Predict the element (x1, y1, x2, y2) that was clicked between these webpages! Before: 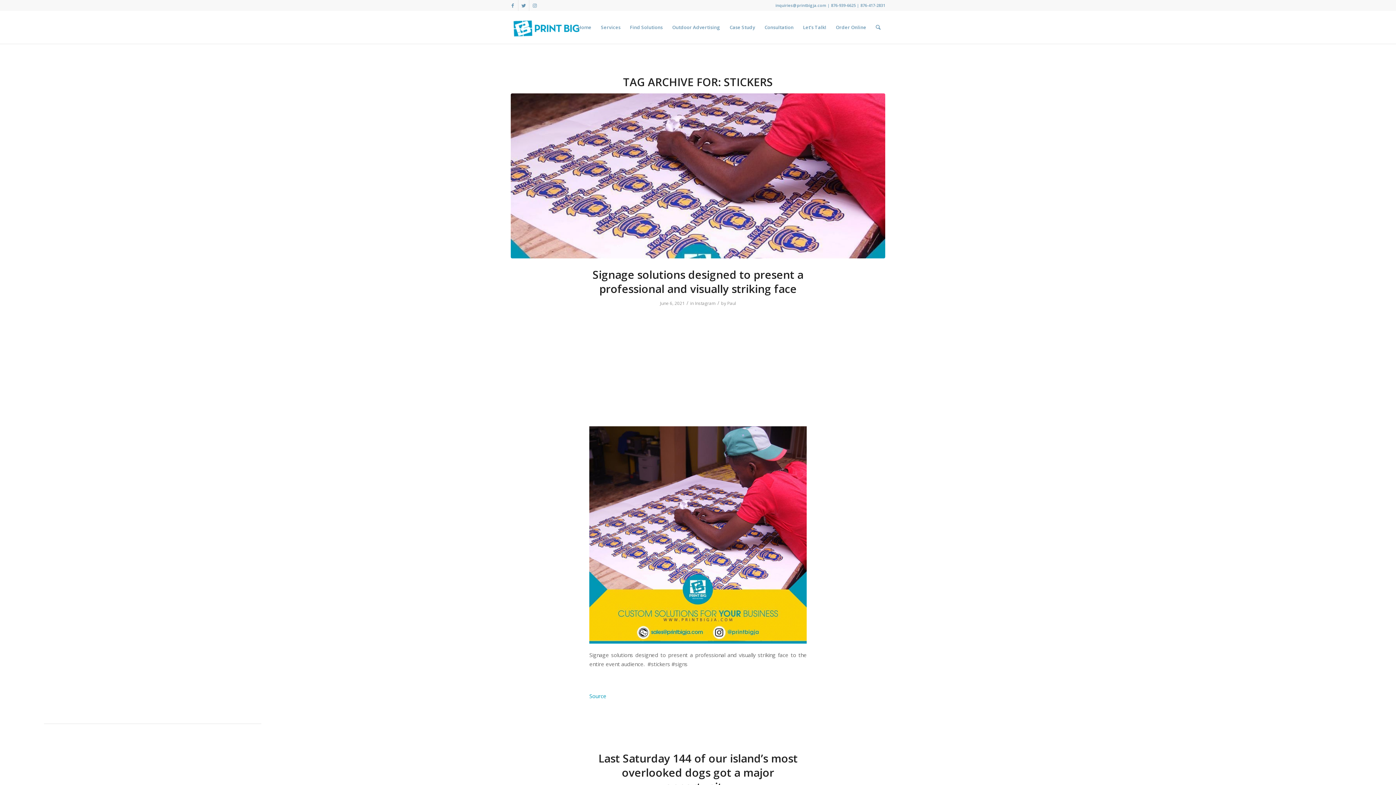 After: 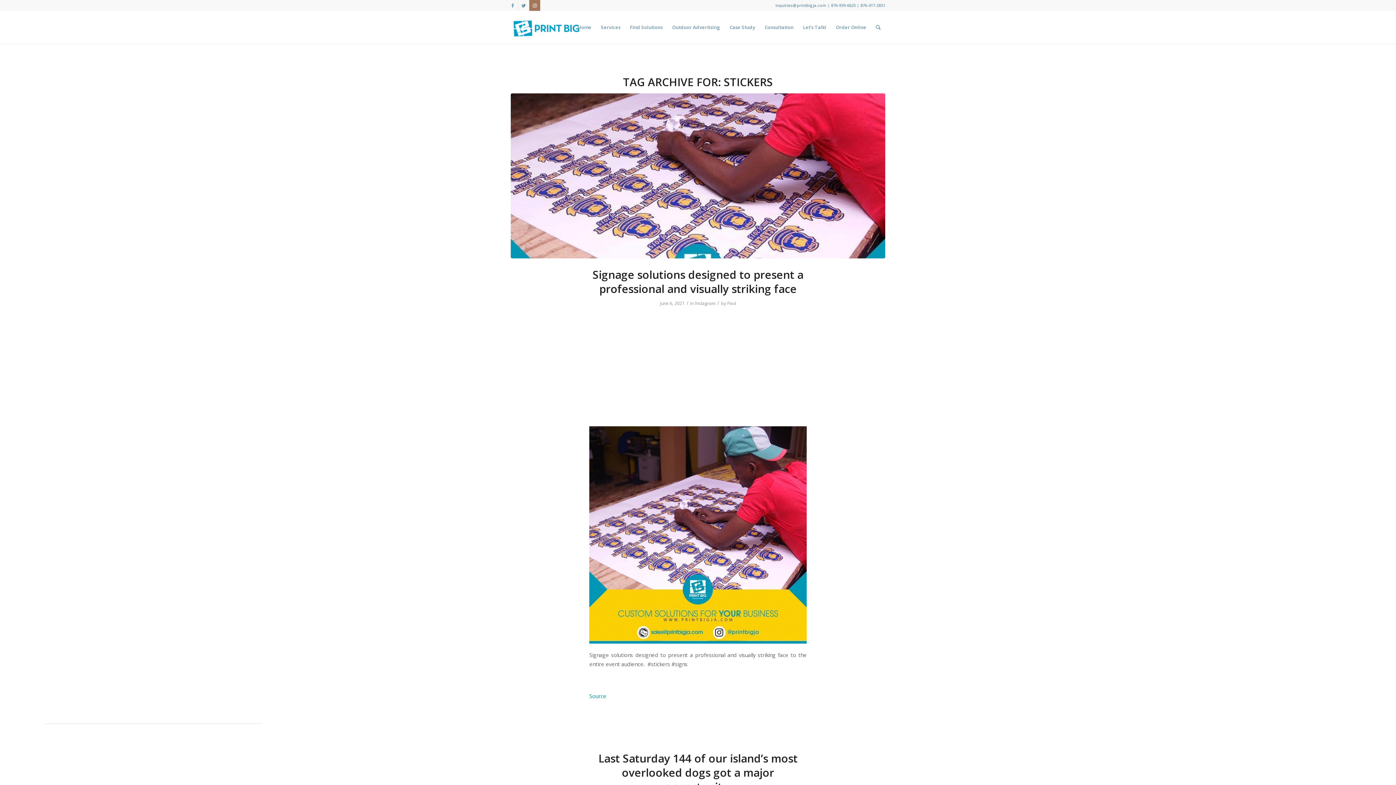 Action: label: Link to Instagram bbox: (529, 0, 540, 10)